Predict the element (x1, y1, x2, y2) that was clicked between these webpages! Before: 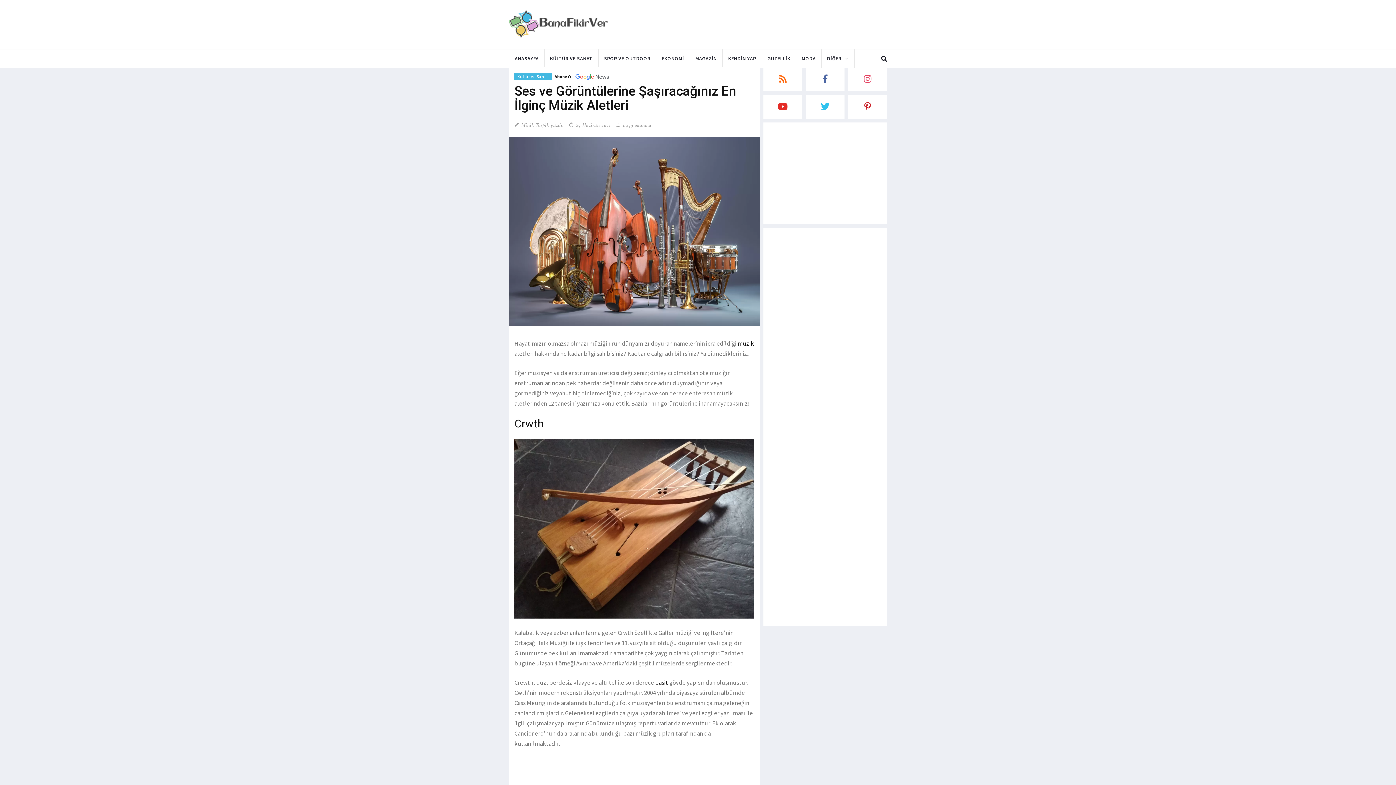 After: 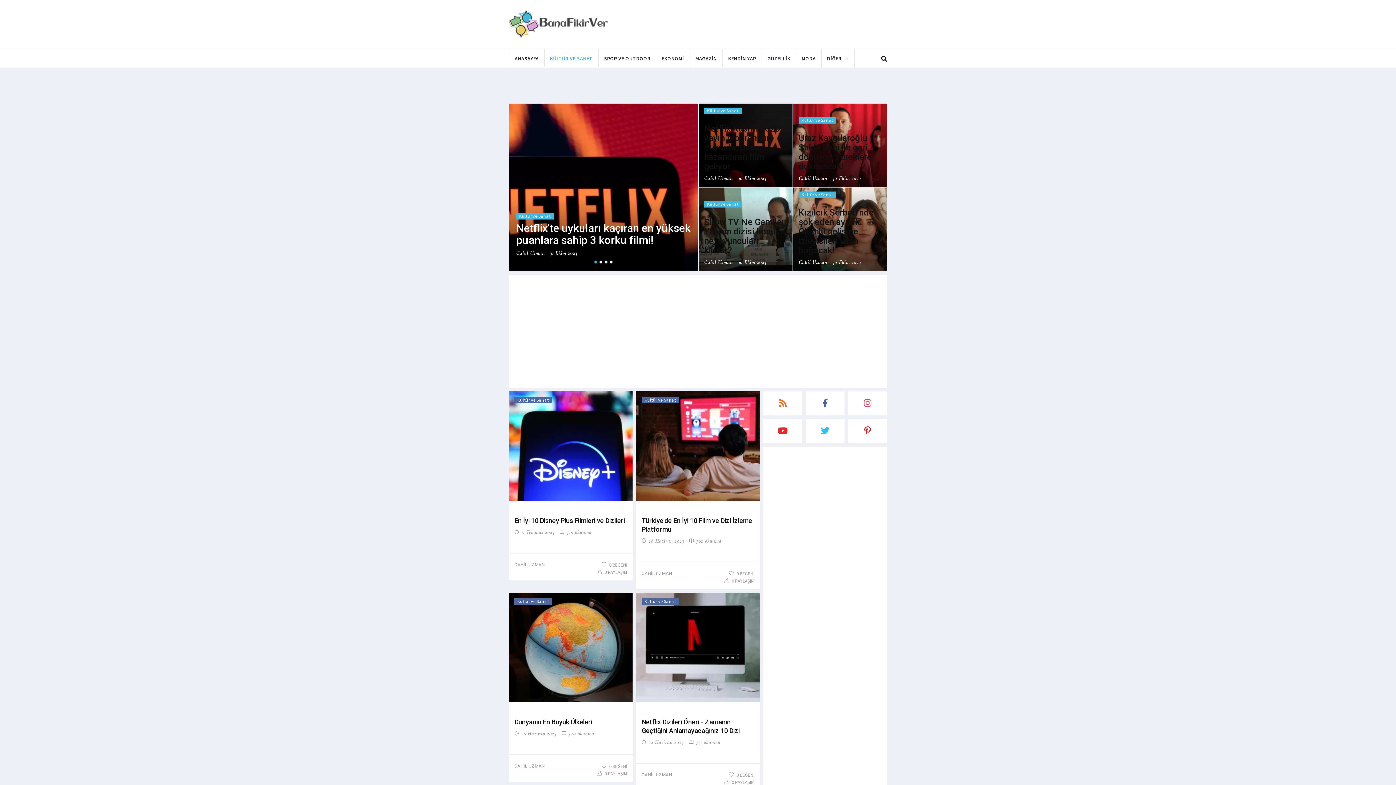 Action: label: KÜLTÜR VE SANAT bbox: (544, 49, 598, 67)